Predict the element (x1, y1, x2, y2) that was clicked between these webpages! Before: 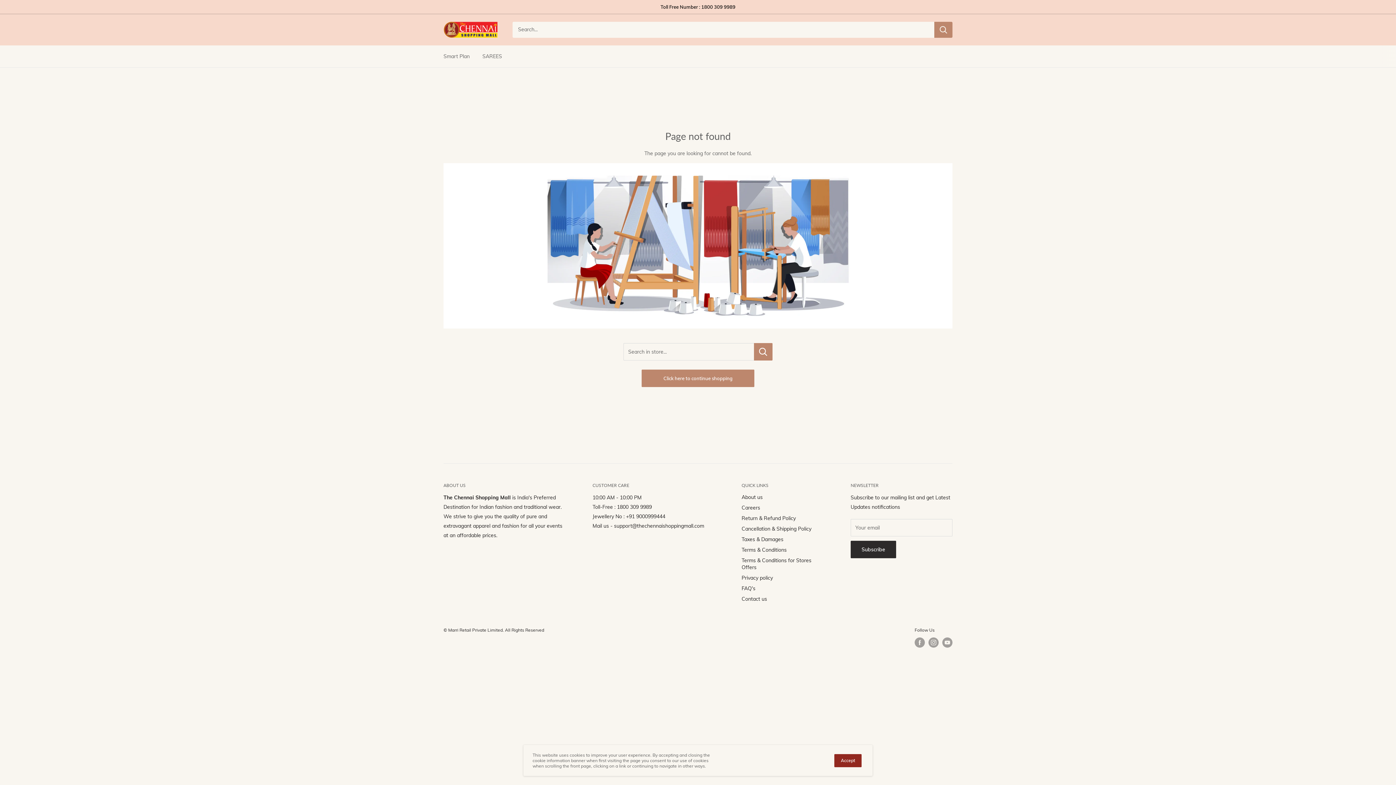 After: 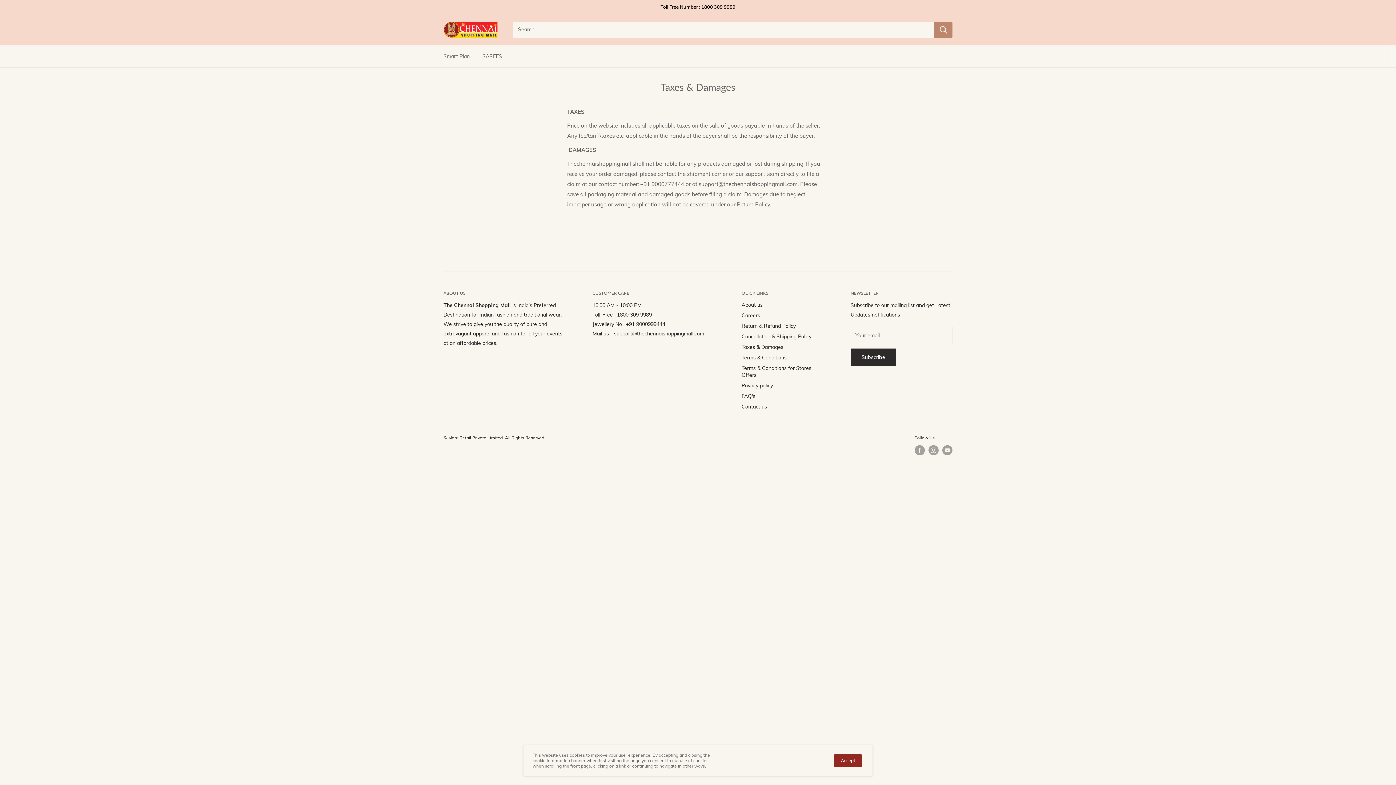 Action: bbox: (741, 534, 825, 544) label: Taxes & Damages